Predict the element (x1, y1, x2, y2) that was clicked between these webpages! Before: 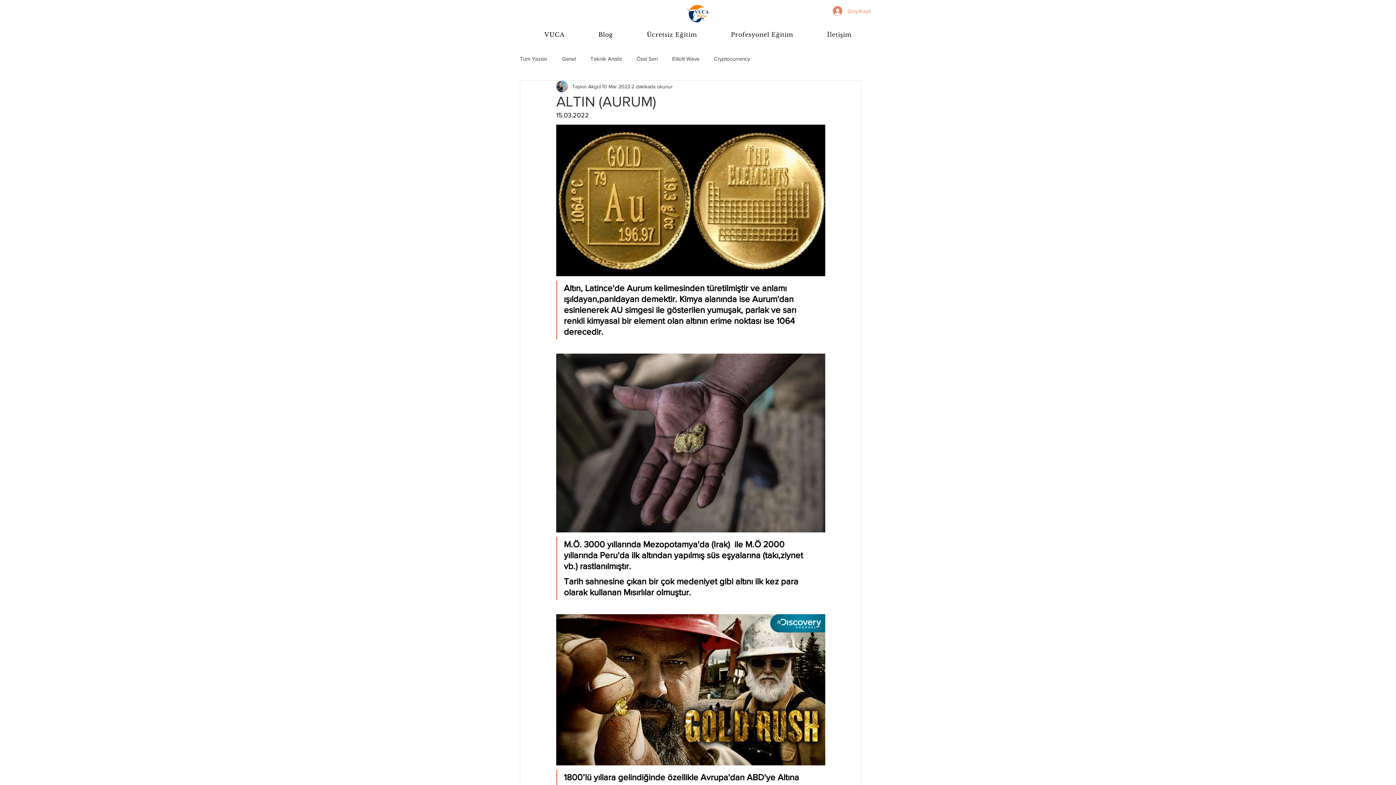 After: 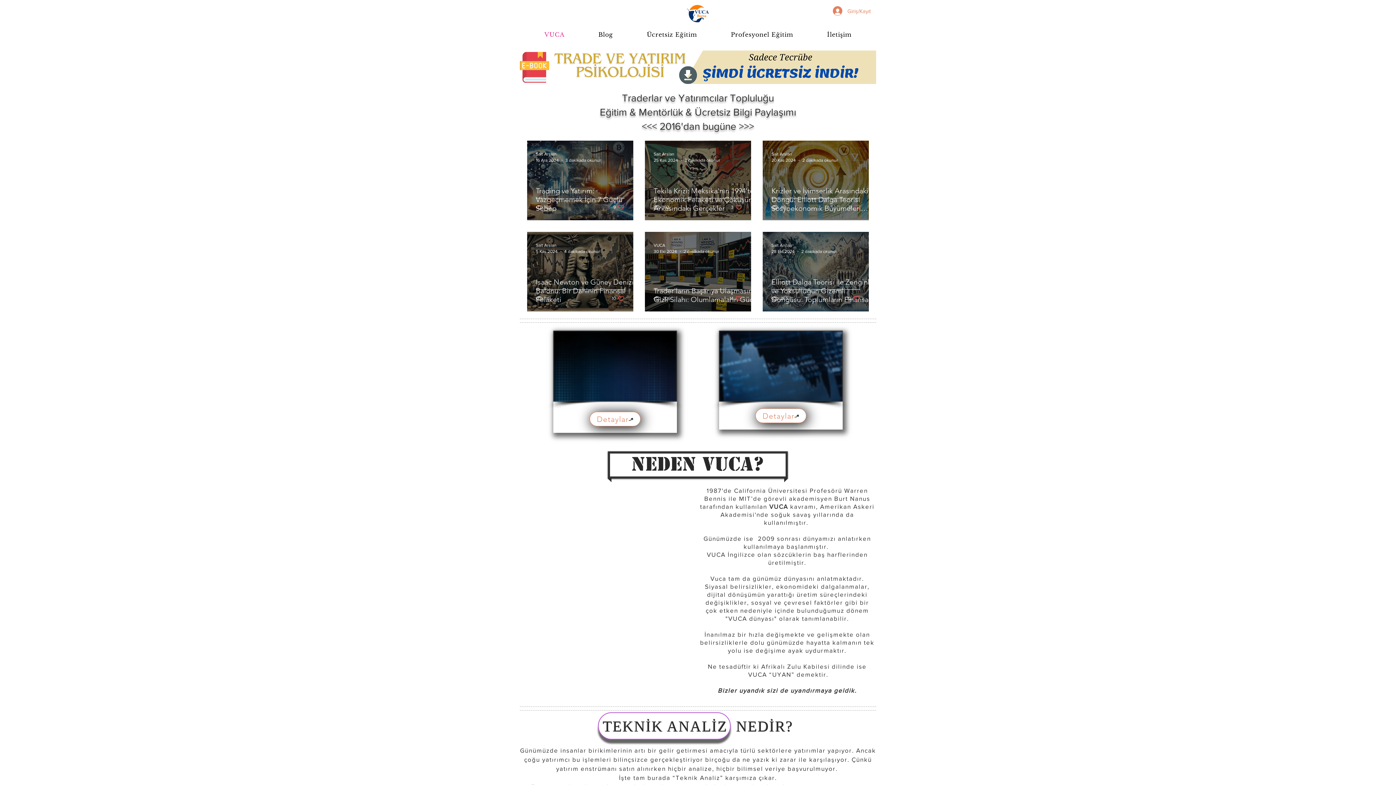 Action: label: VUCA bbox: (529, 27, 580, 41)